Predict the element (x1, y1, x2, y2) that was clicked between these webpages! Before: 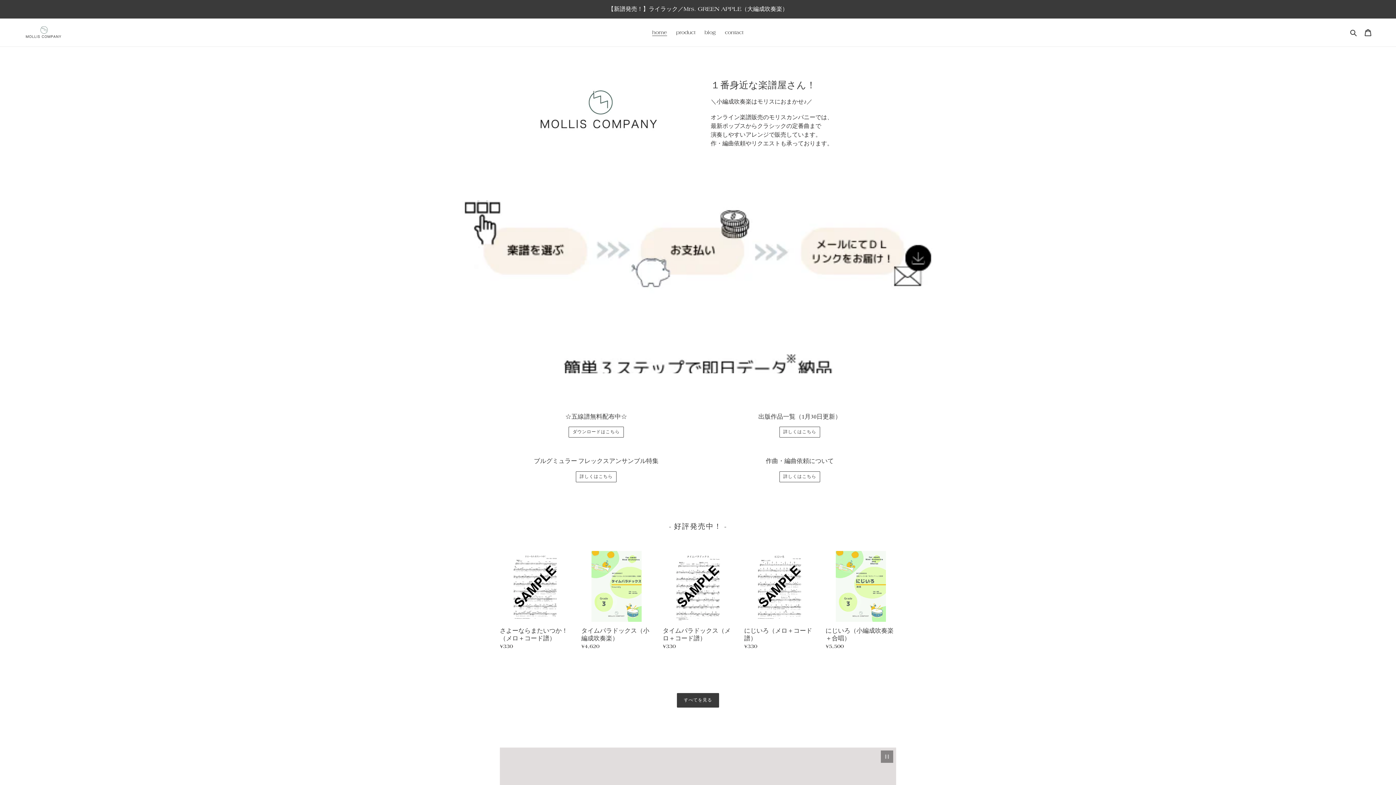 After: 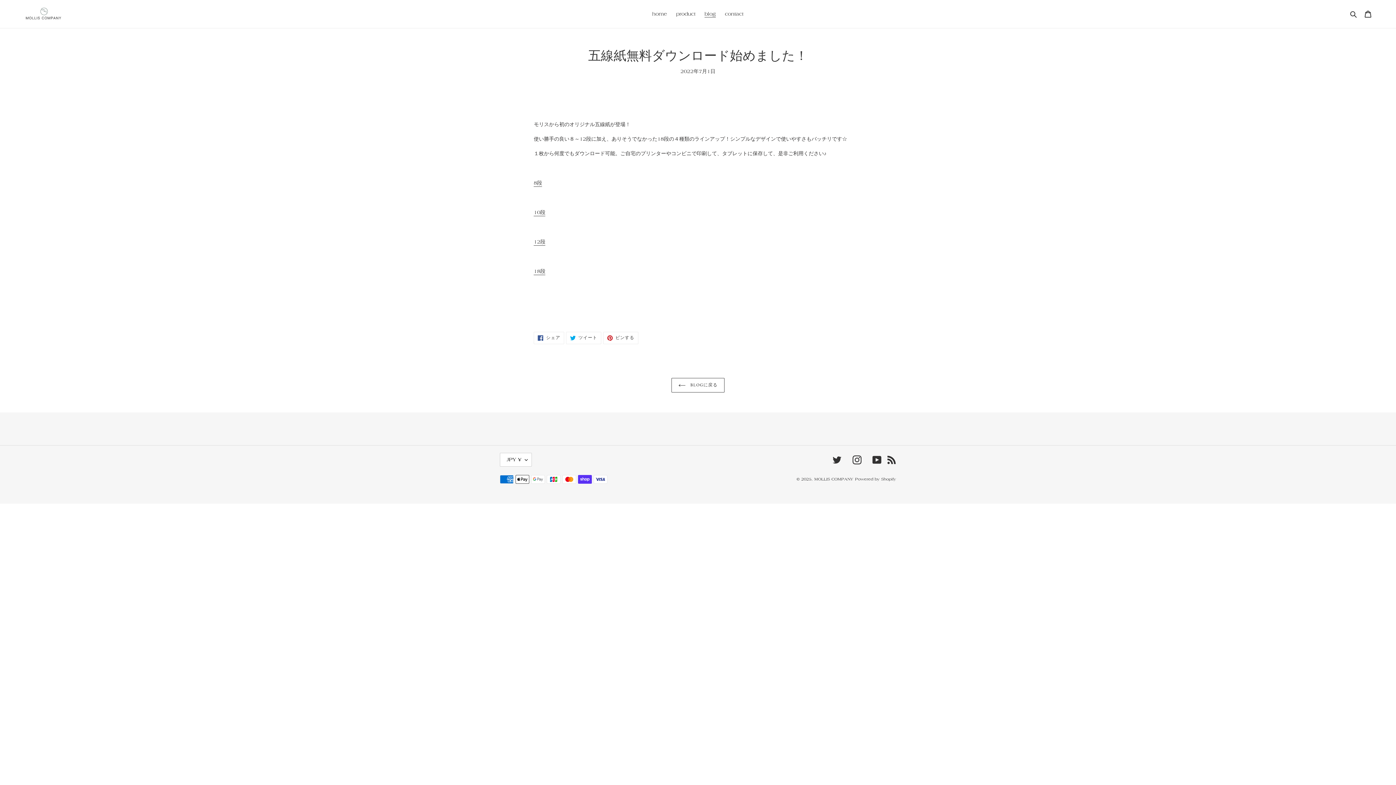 Action: bbox: (568, 427, 623, 437) label: ダウンロードはこちら: 五線紙無料ダウンロード始めました！